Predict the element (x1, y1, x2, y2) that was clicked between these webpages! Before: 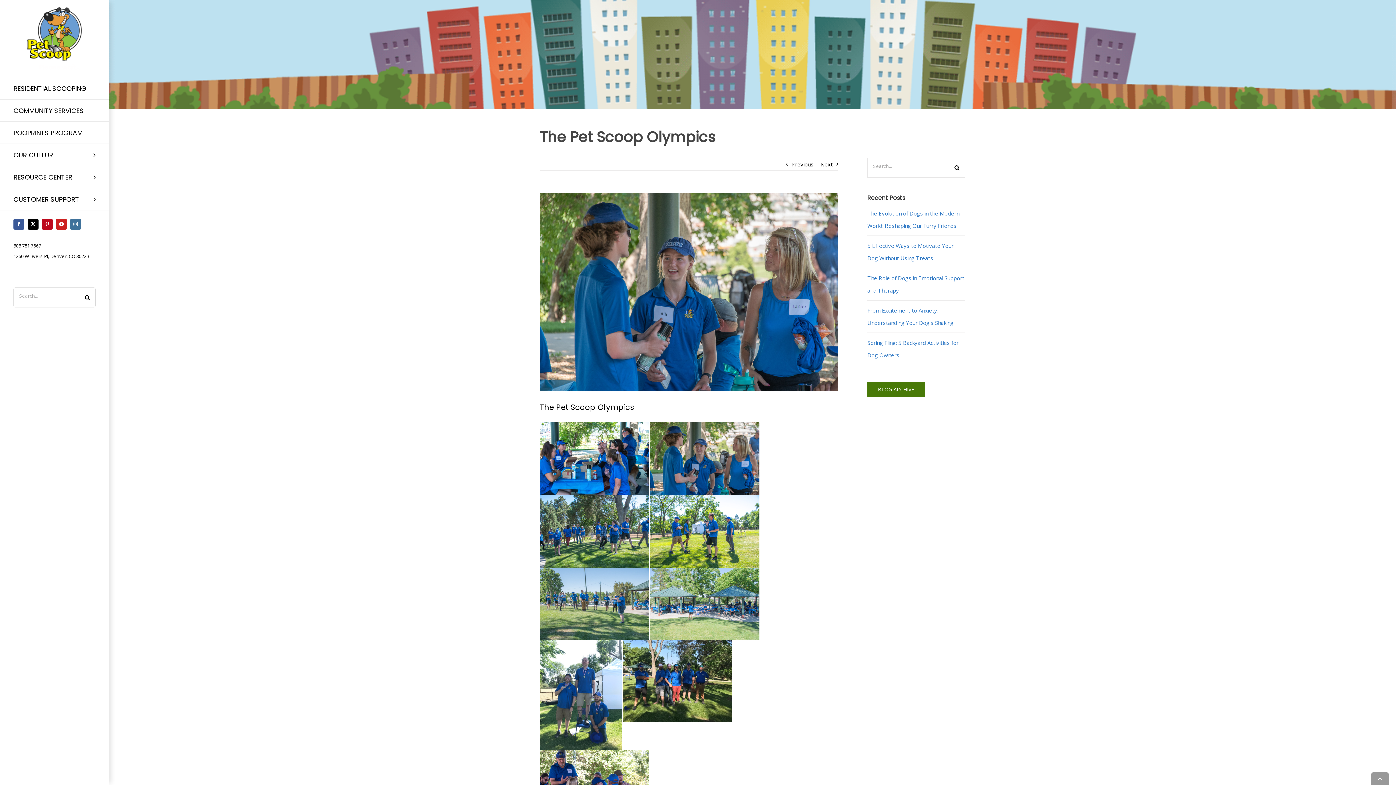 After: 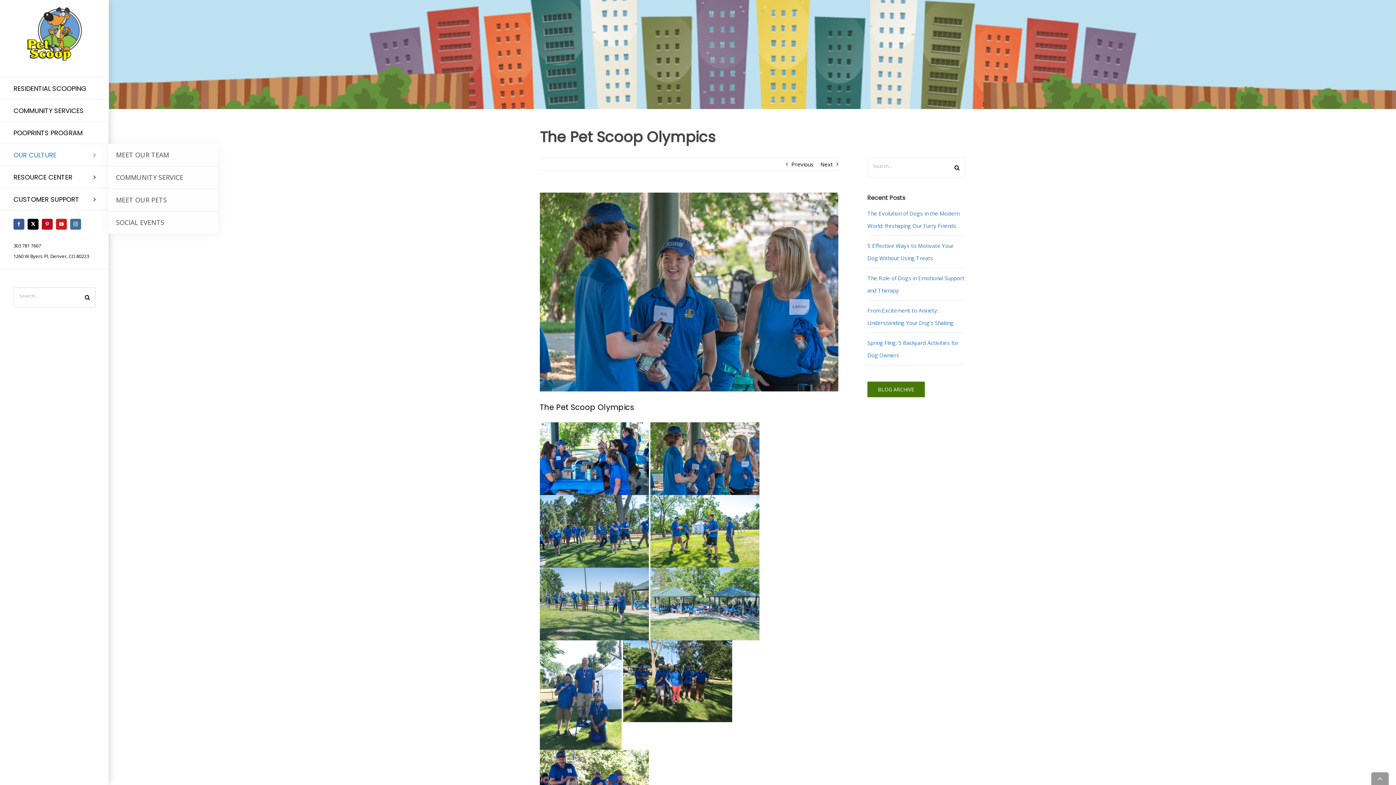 Action: bbox: (0, 144, 109, 166) label: OUR CULTURE